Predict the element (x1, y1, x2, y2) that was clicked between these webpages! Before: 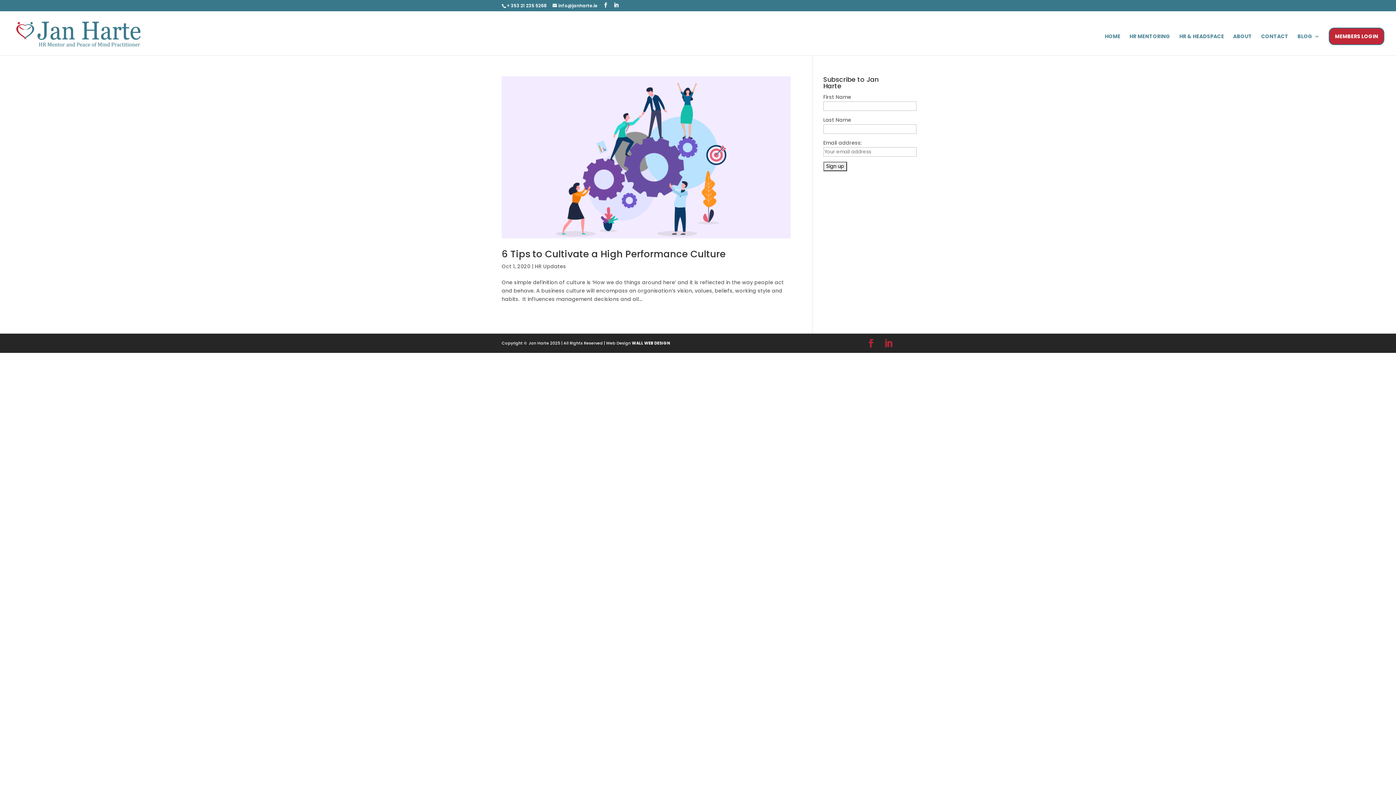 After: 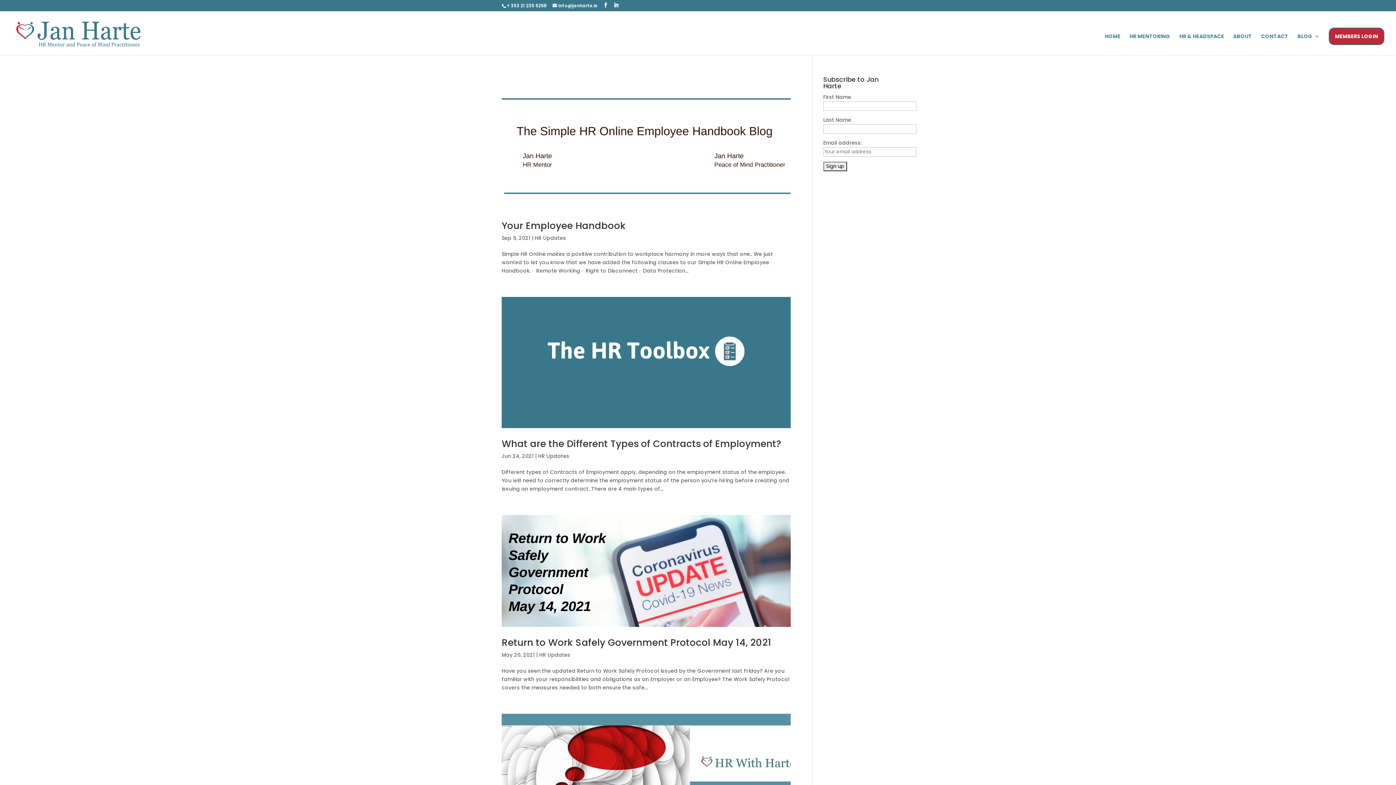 Action: bbox: (534, 263, 566, 270) label: HR Updates